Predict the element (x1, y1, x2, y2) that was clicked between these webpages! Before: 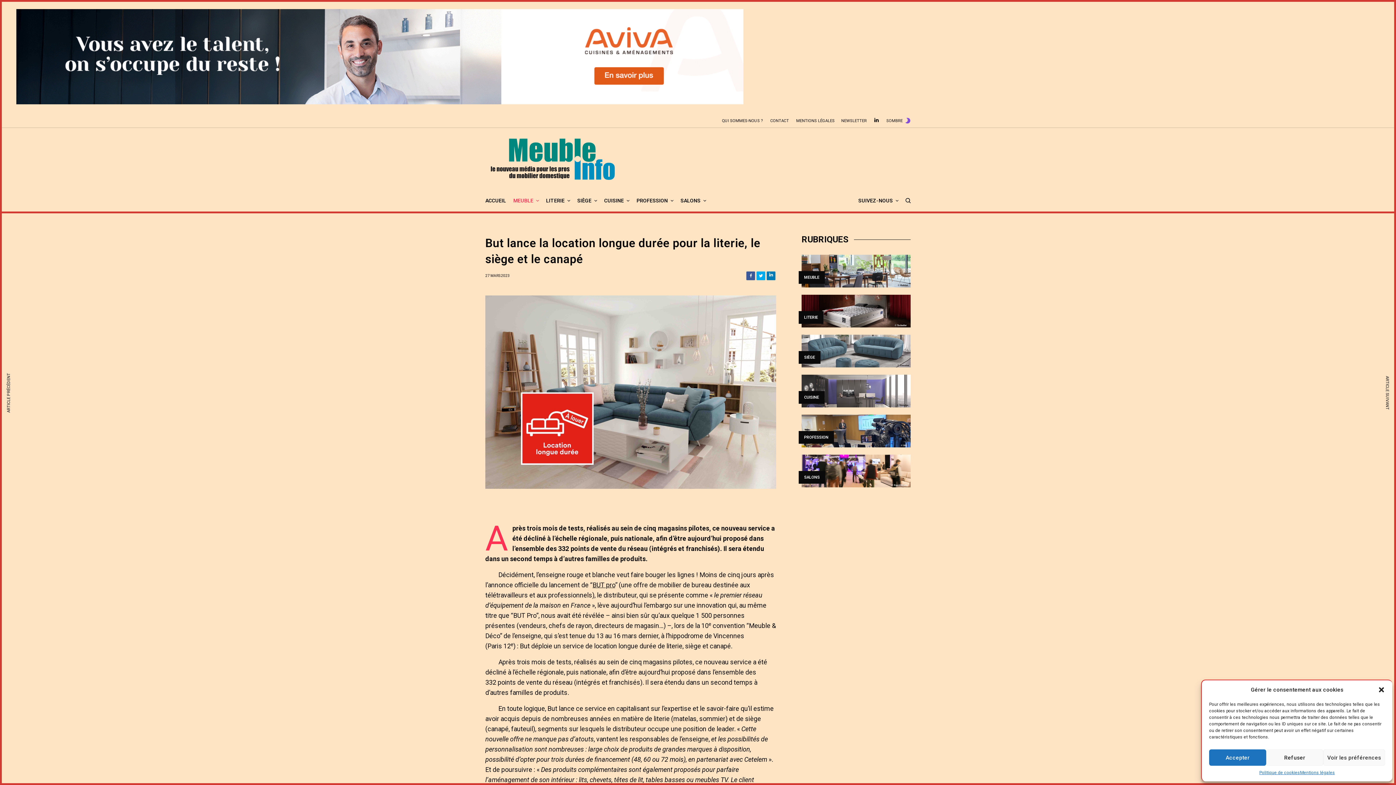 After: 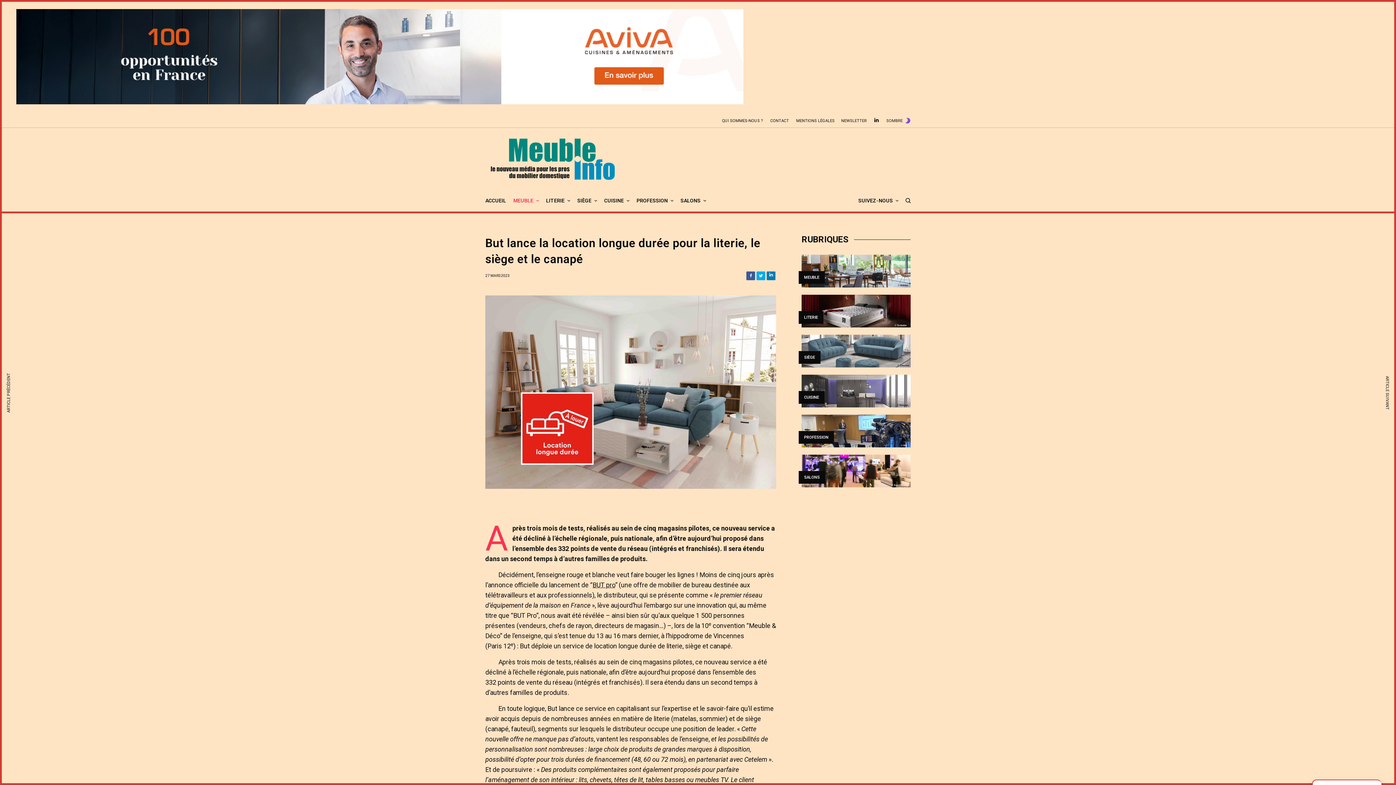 Action: bbox: (1266, 749, 1323, 766) label: Refuser